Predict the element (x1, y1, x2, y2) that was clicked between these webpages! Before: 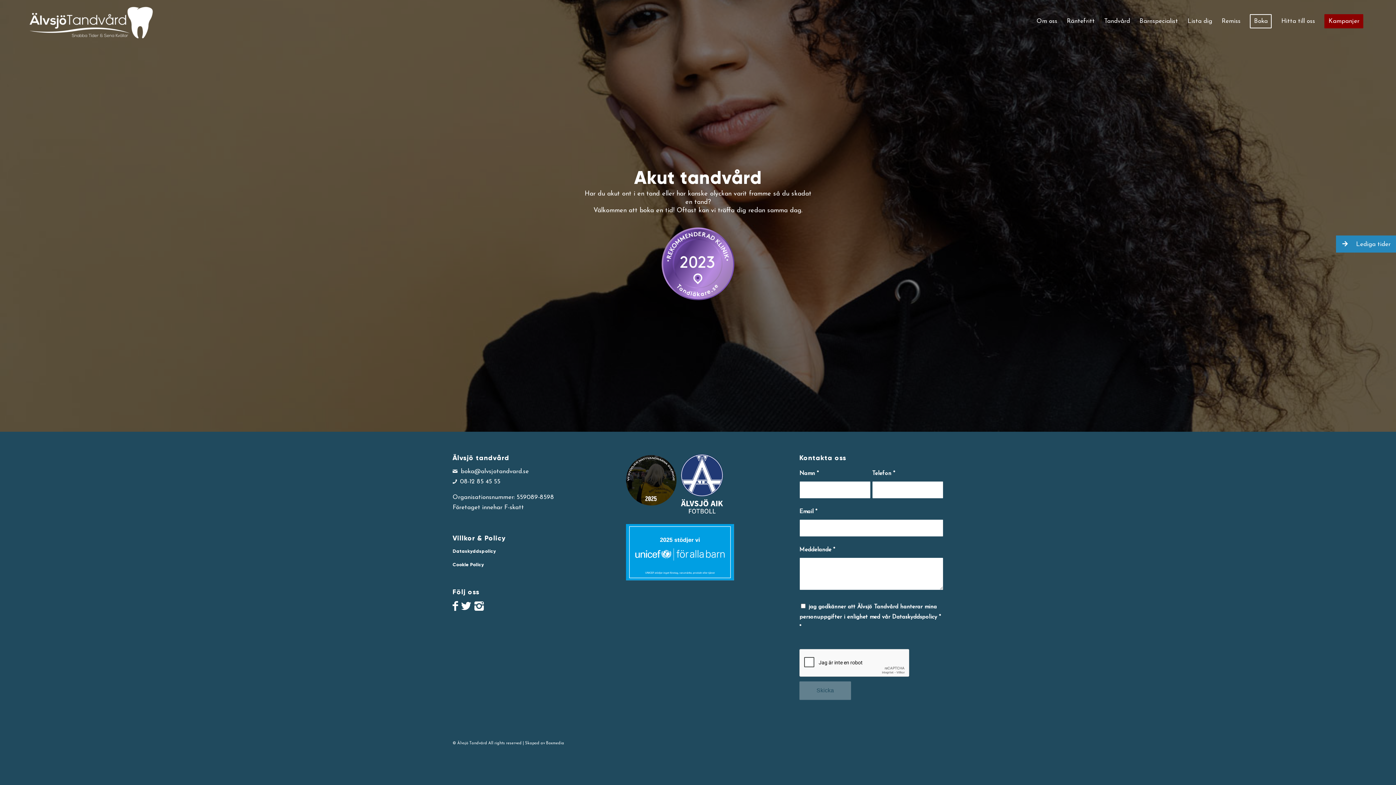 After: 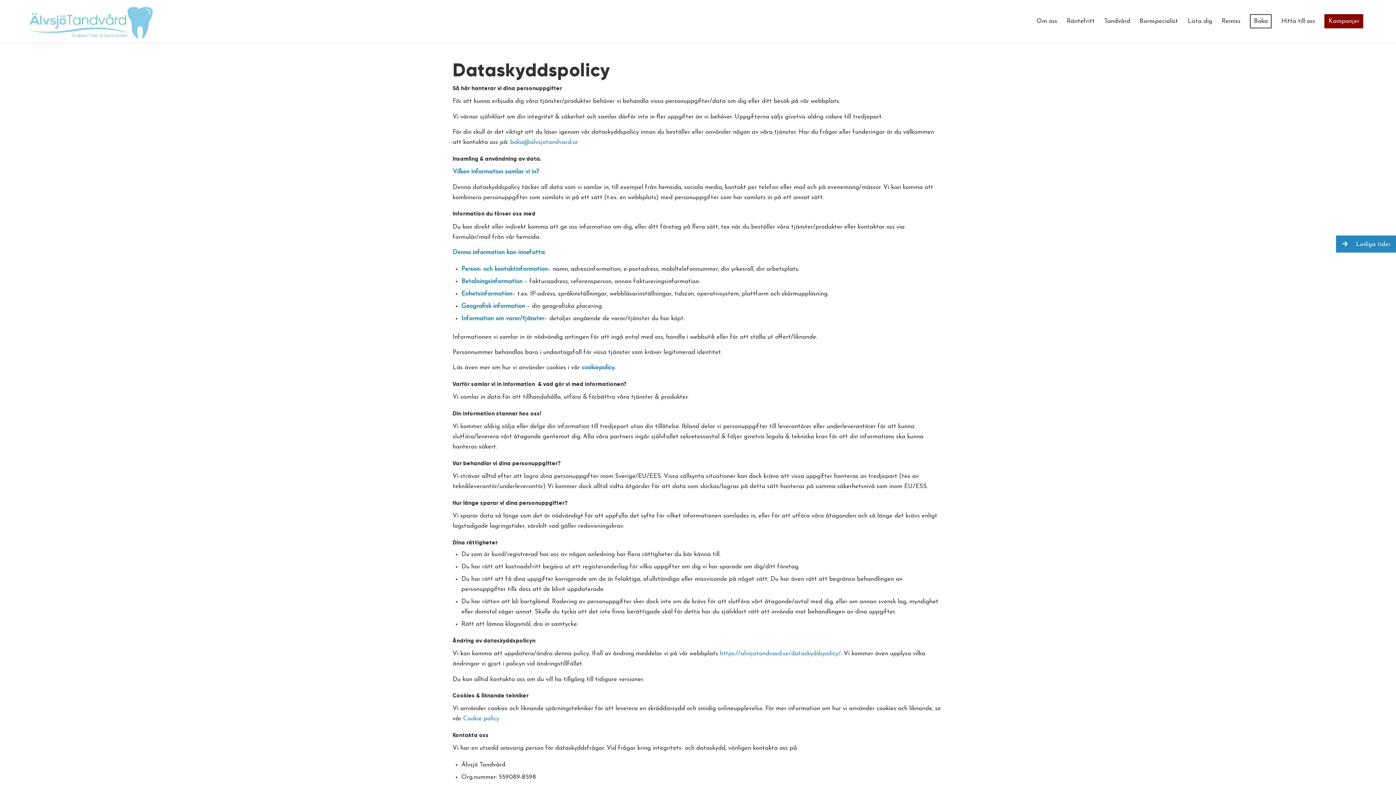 Action: bbox: (452, 545, 596, 558) label: Dataskyddspolicy